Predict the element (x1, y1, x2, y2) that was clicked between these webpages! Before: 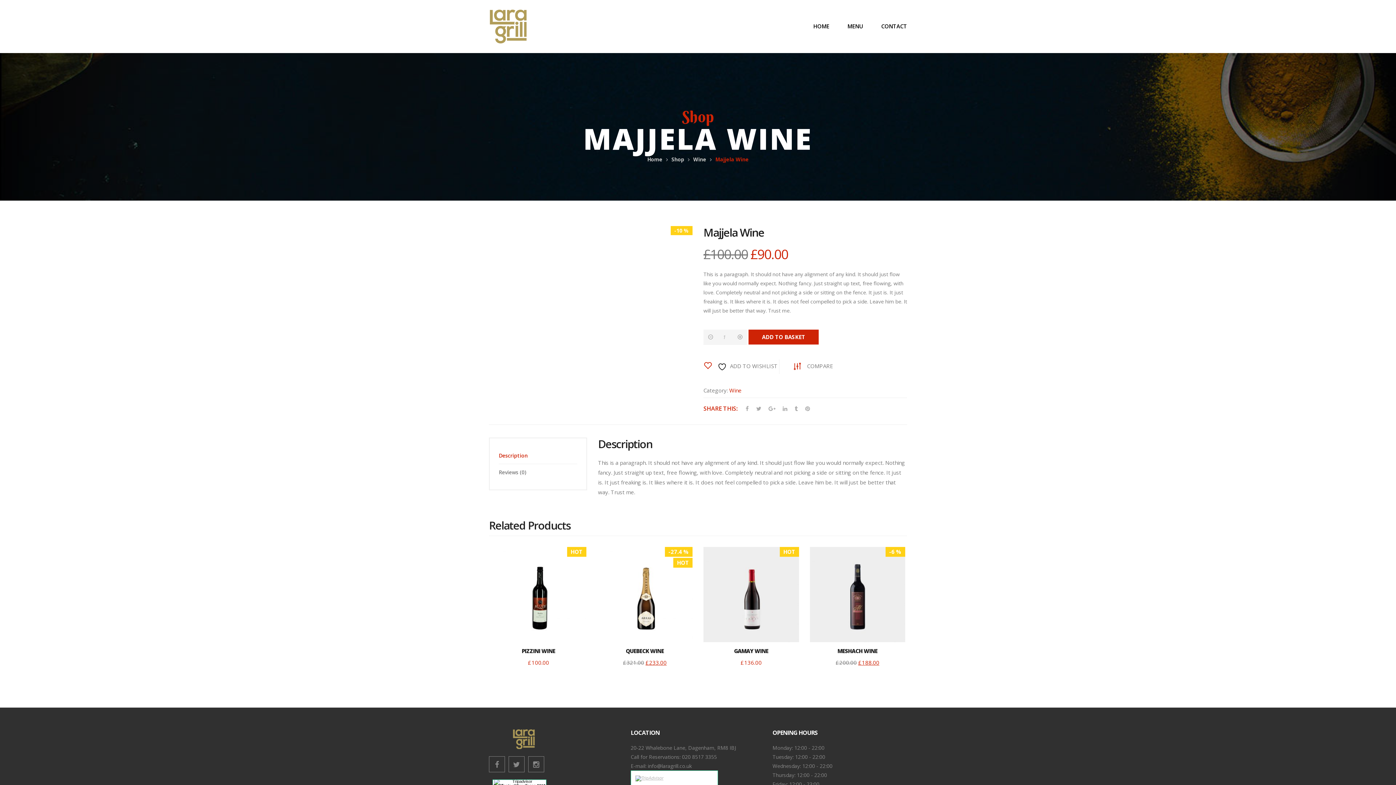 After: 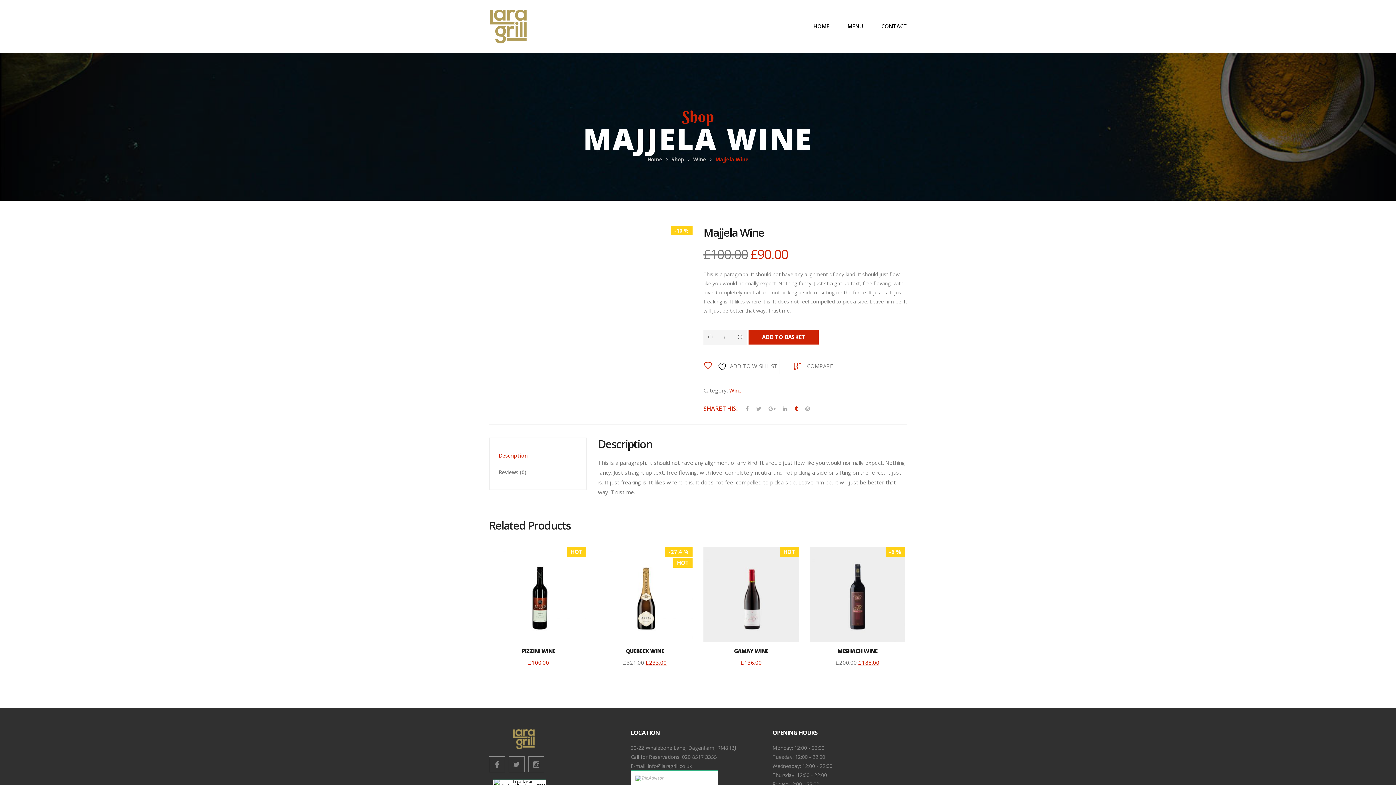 Action: bbox: (792, 405, 802, 412) label:  